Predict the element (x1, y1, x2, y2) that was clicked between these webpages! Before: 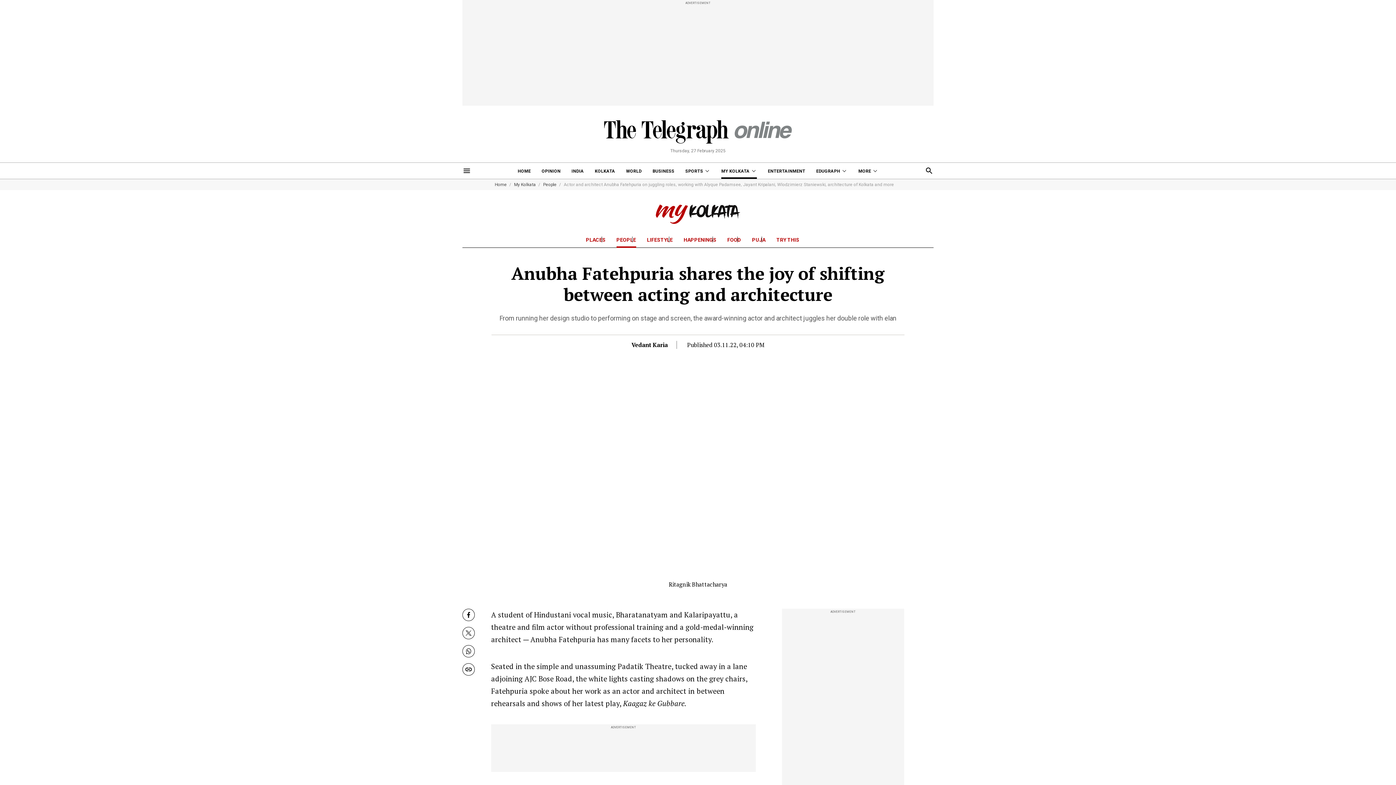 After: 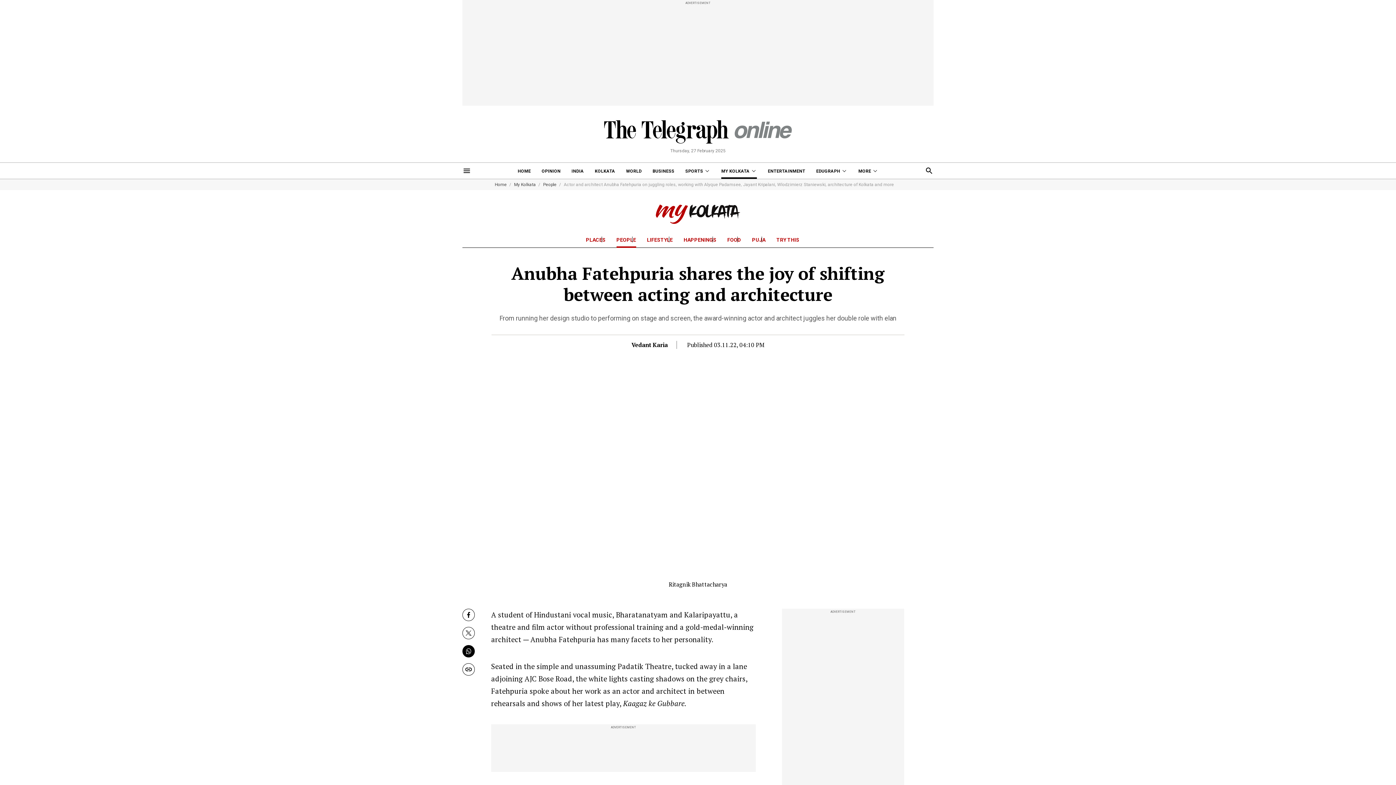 Action: label: WhatsApp bbox: (462, 645, 474, 657)